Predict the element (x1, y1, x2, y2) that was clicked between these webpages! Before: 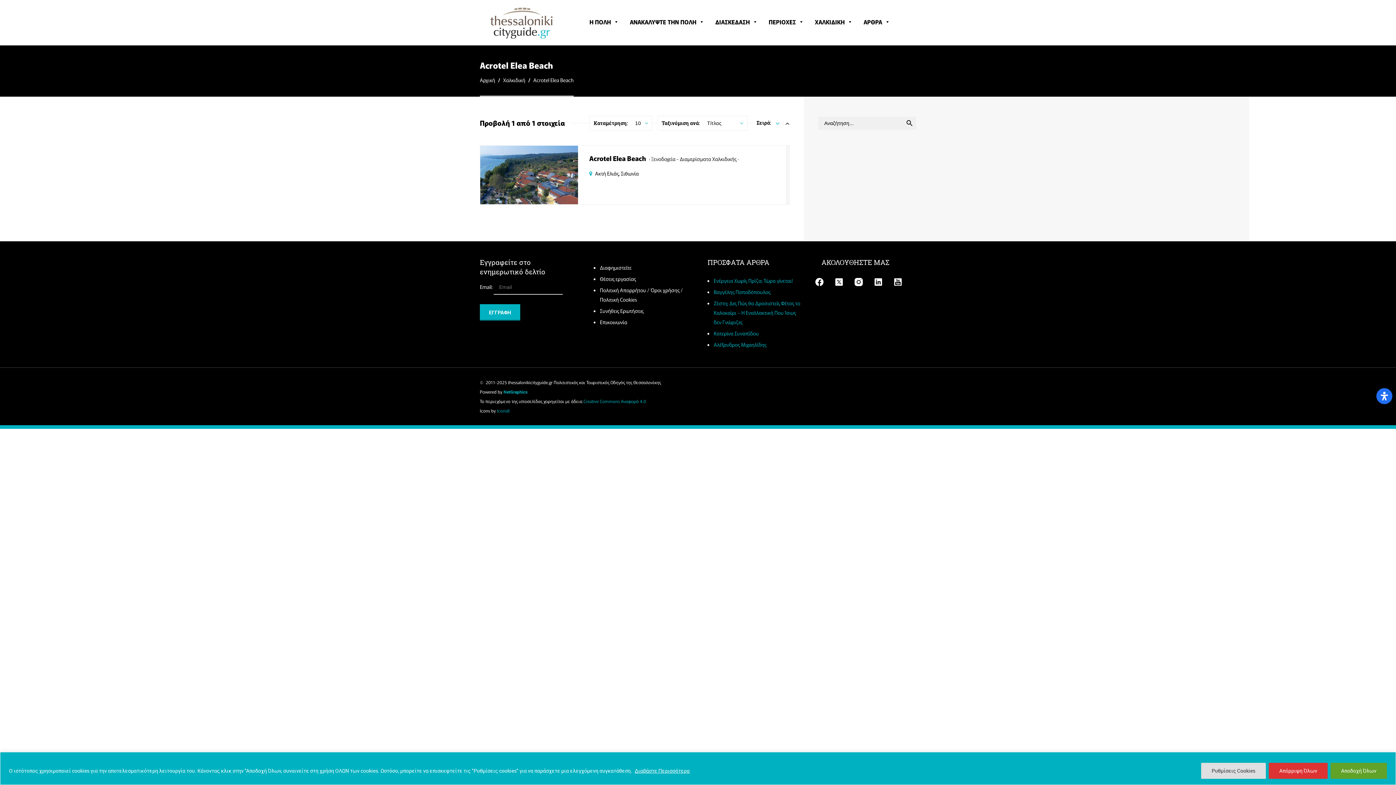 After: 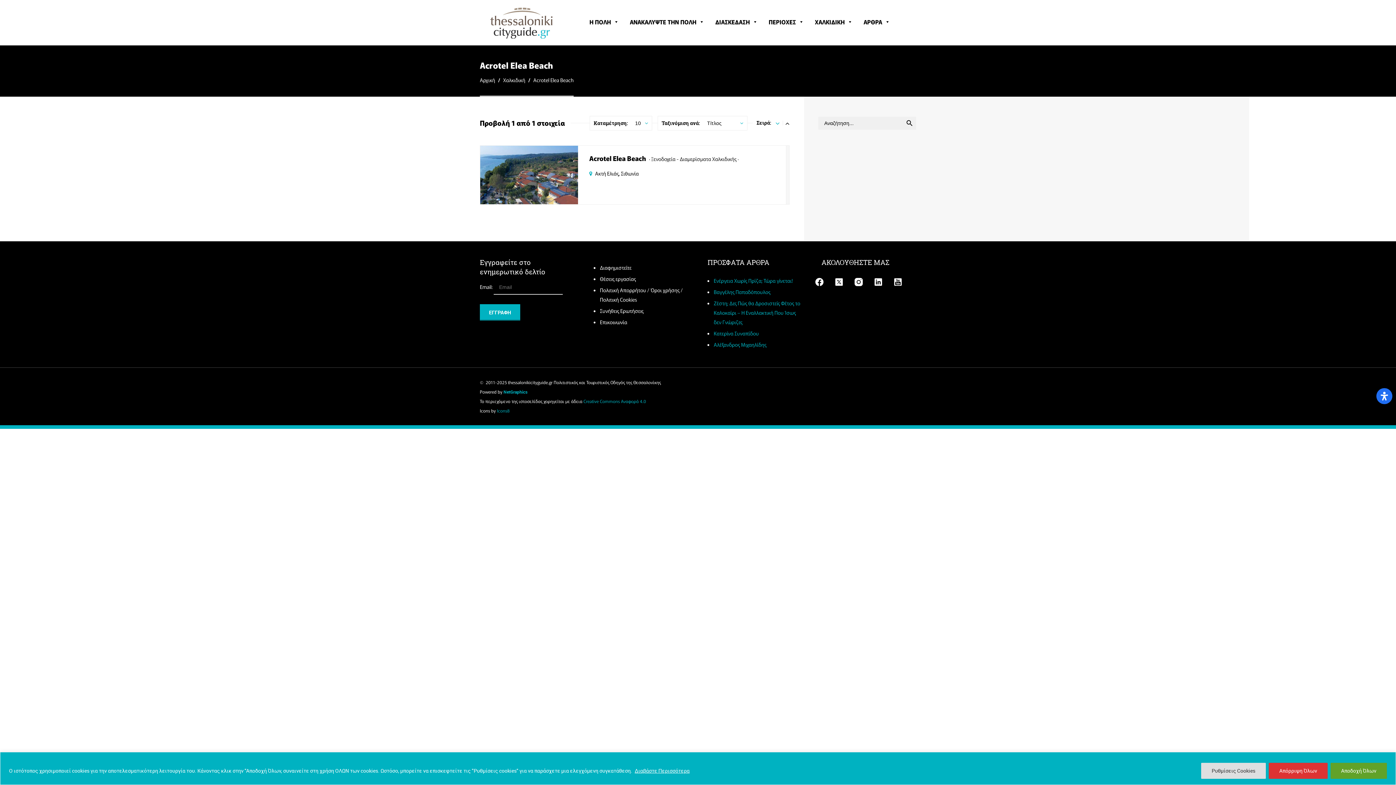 Action: bbox: (832, 276, 848, 288)